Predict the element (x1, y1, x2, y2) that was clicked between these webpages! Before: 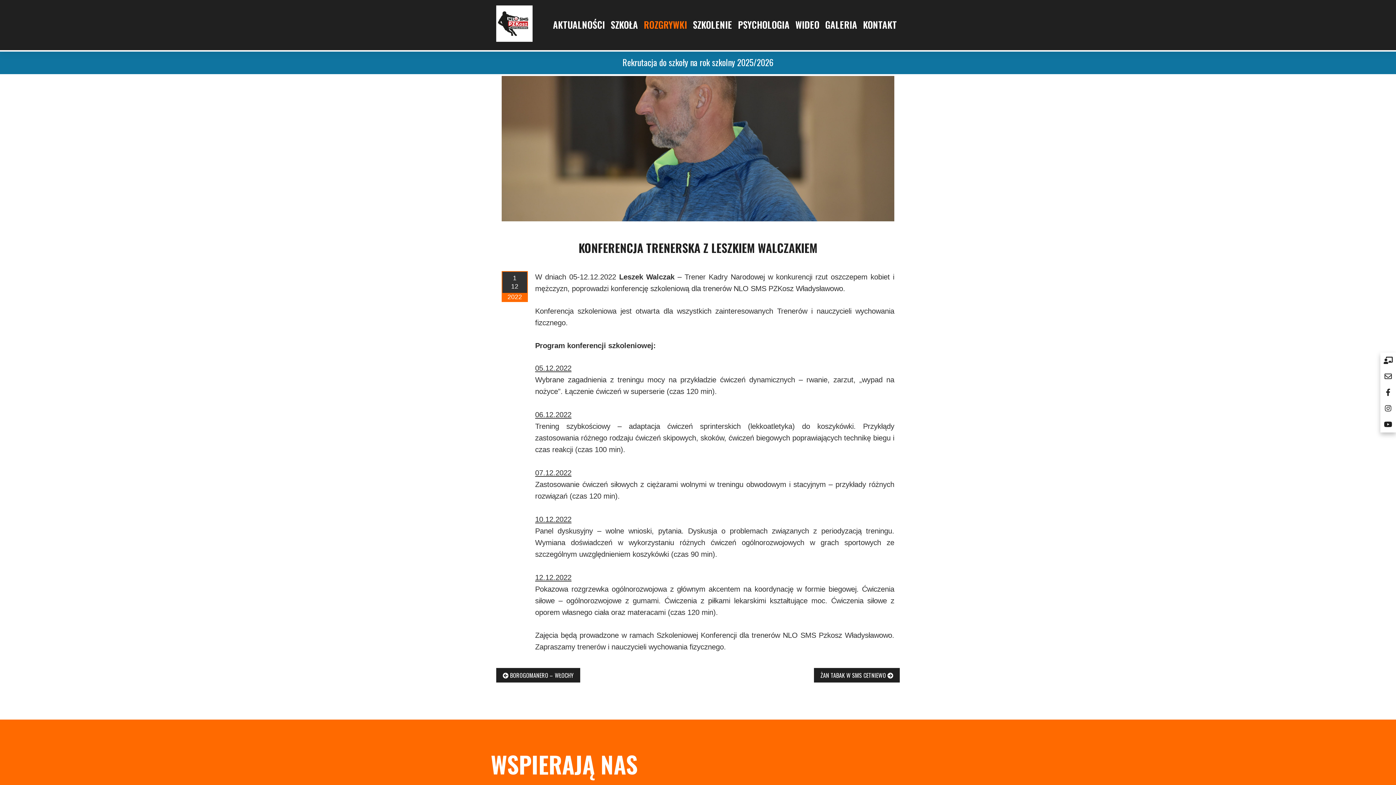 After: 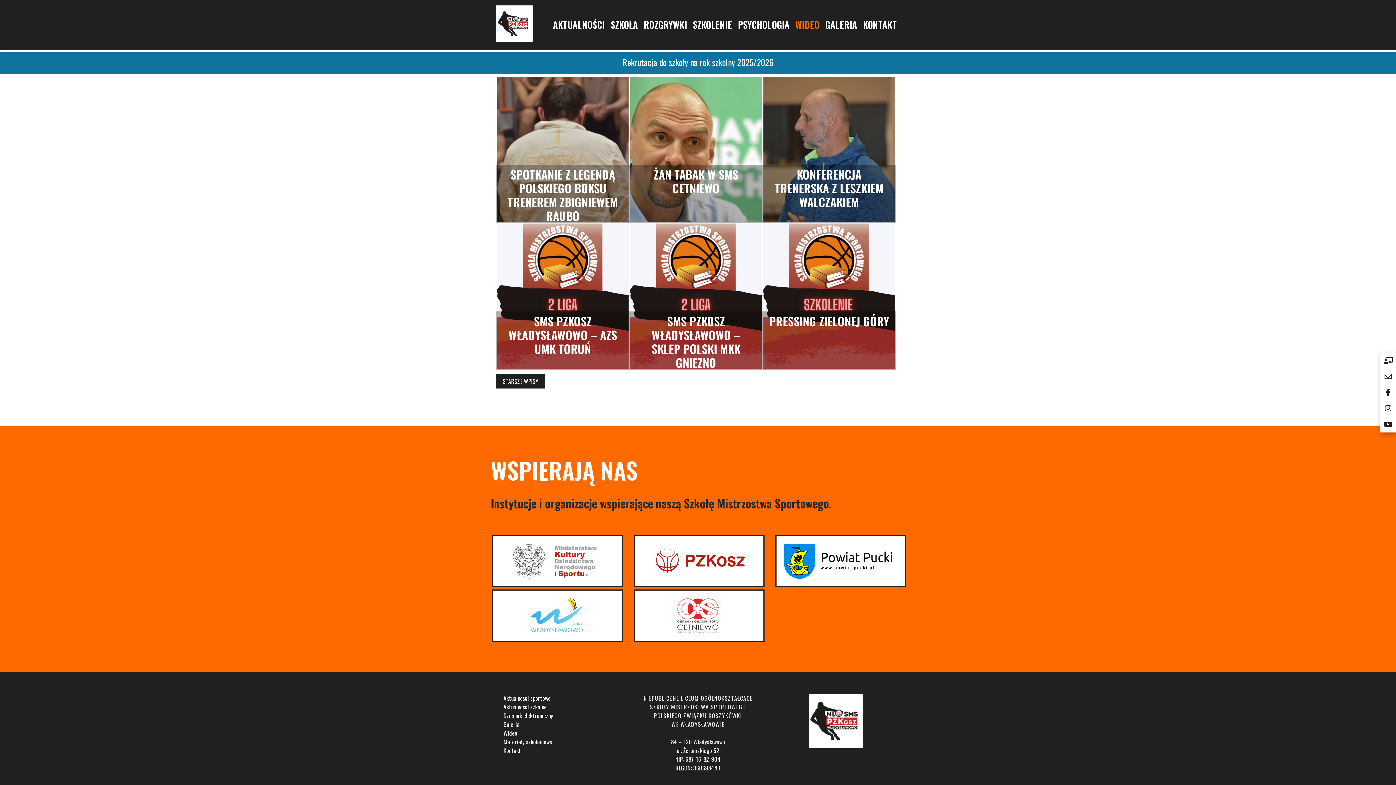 Action: label: WIDEO bbox: (792, 14, 822, 34)